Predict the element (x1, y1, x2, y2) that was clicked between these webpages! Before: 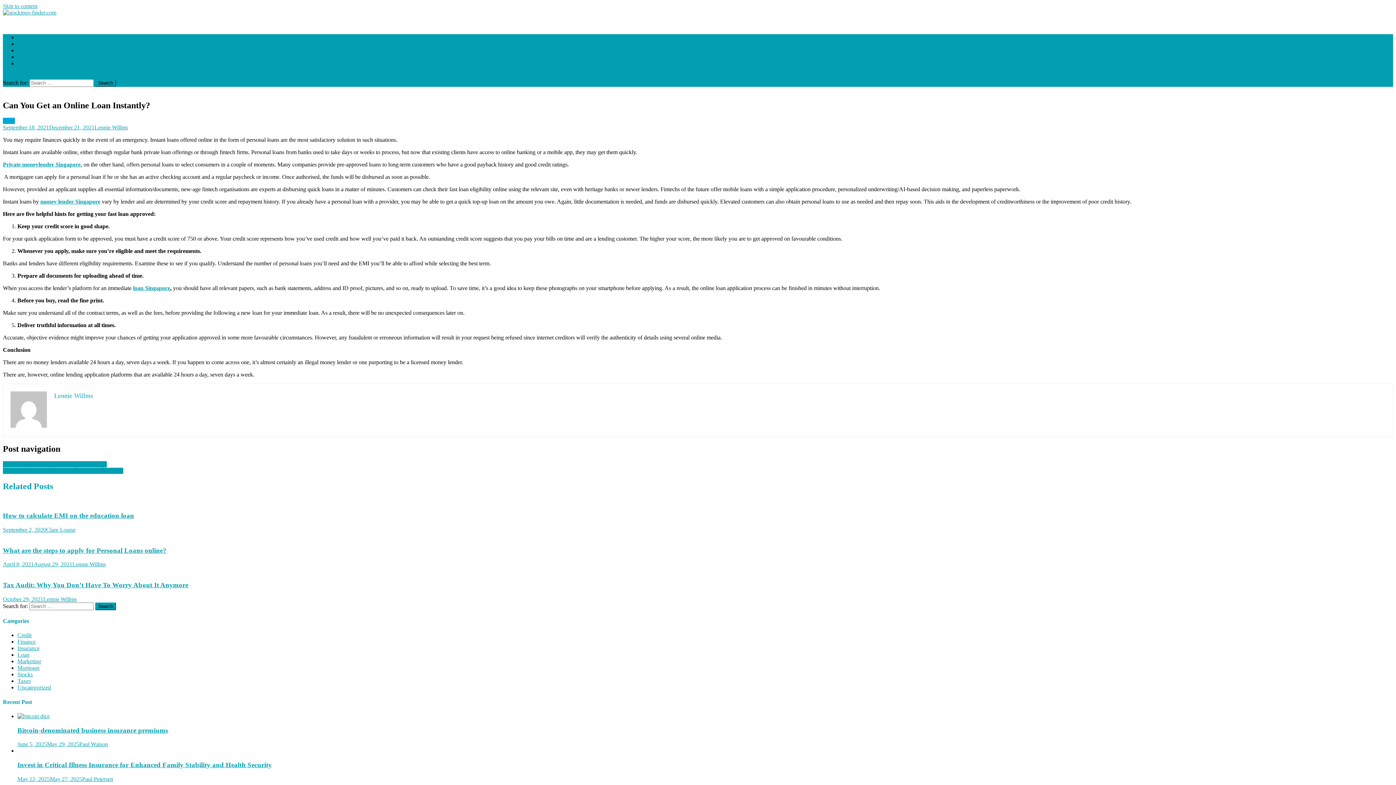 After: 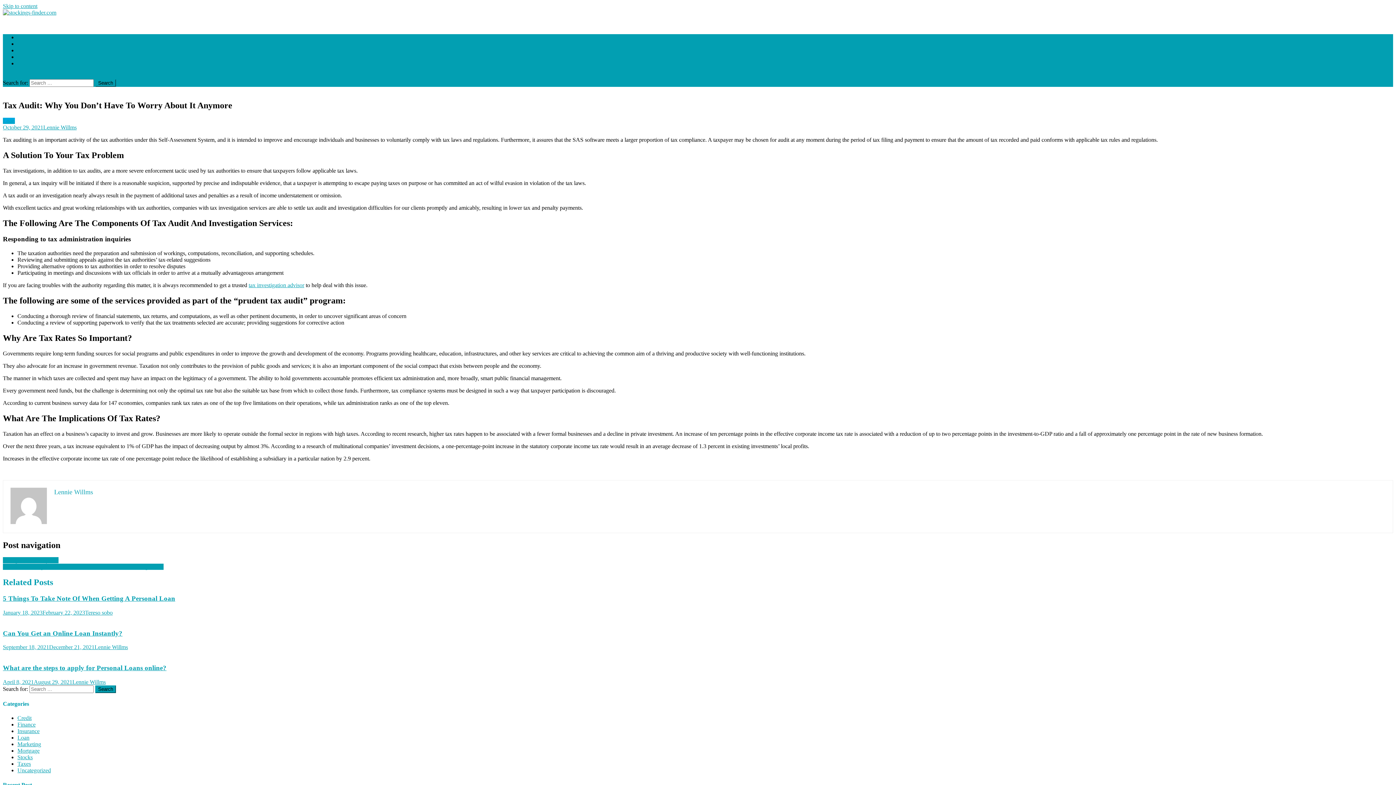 Action: label: Tax Audit: Why You Don’t Have To Worry About It Anymore bbox: (2, 581, 188, 589)